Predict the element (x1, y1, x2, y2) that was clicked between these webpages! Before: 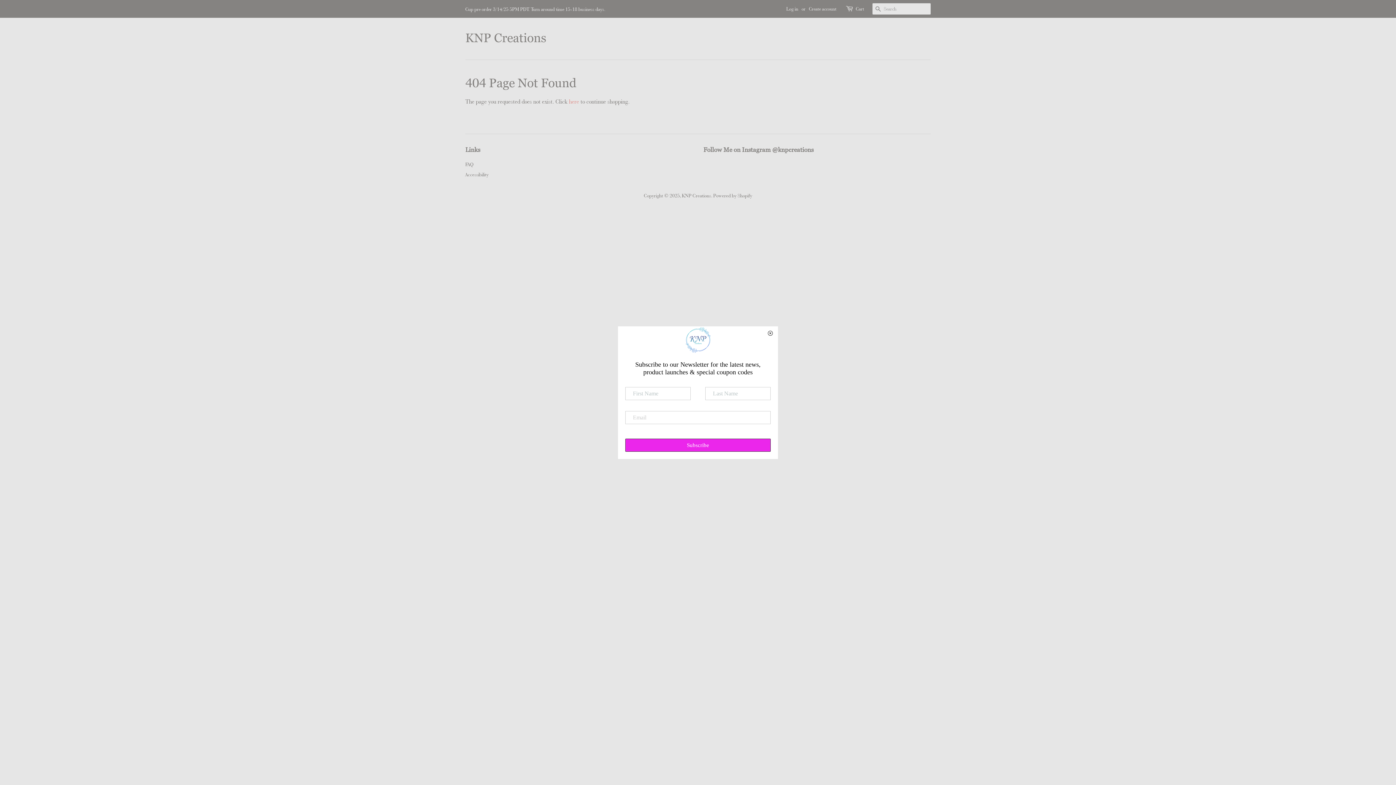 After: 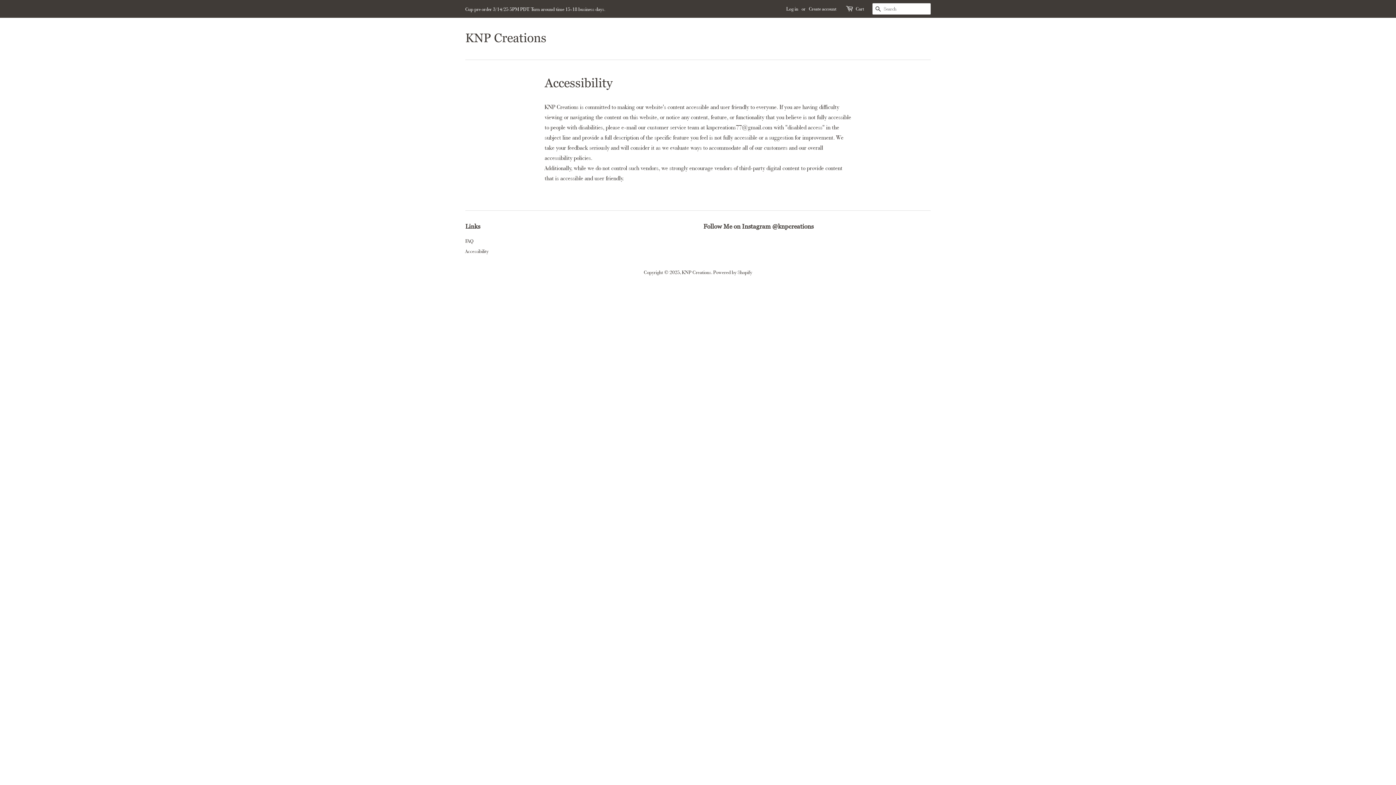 Action: label: Accessibility bbox: (465, 171, 488, 177)